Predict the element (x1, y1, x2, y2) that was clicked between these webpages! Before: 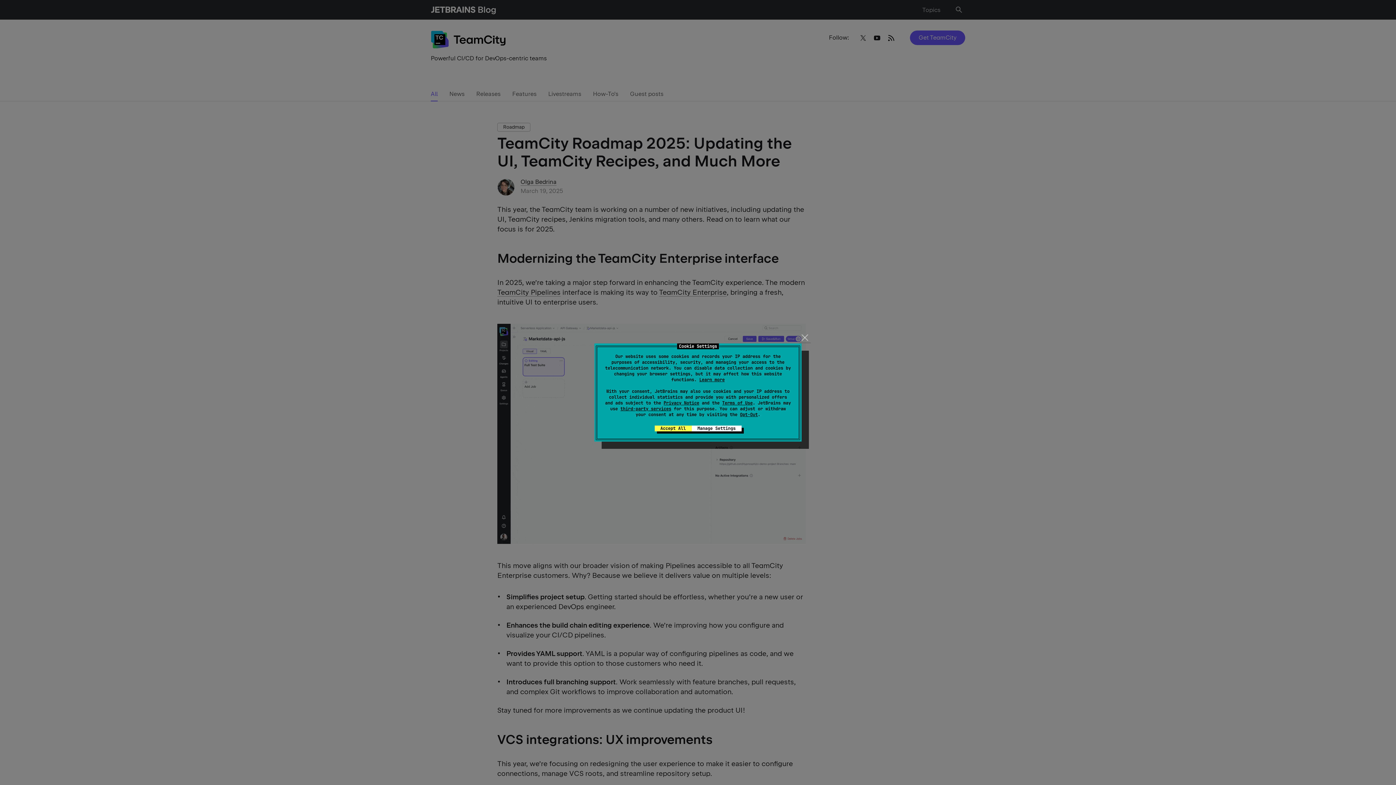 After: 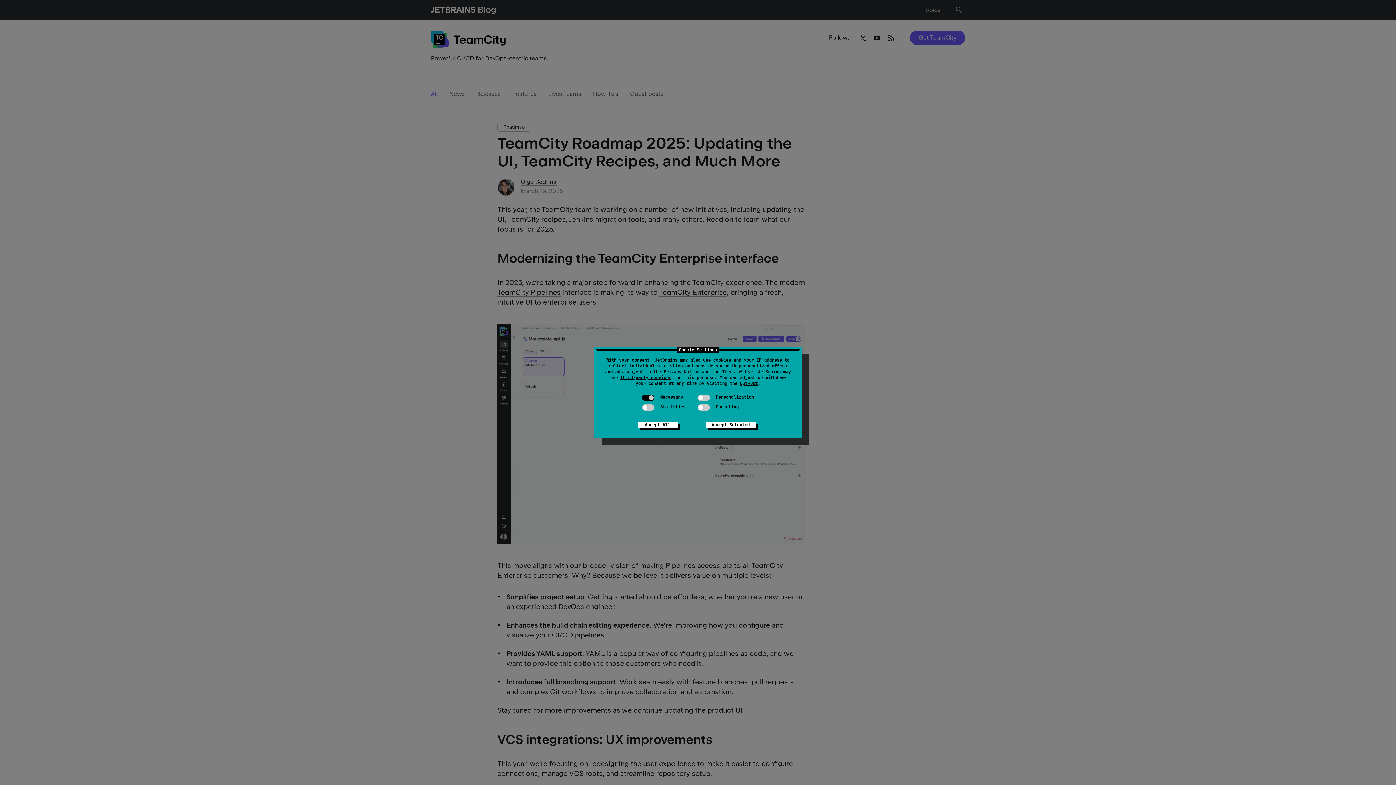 Action: bbox: (691, 425, 741, 431) label: Manage Settings